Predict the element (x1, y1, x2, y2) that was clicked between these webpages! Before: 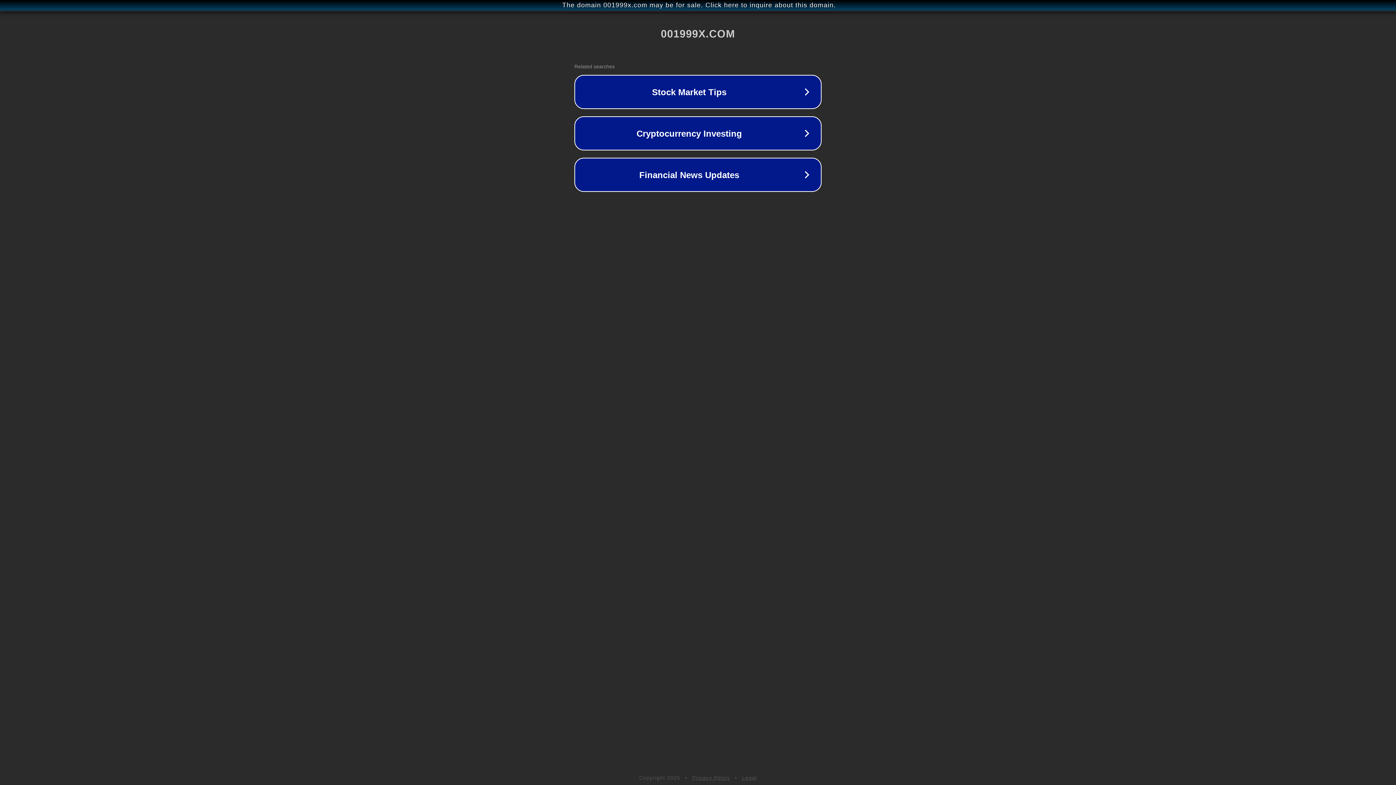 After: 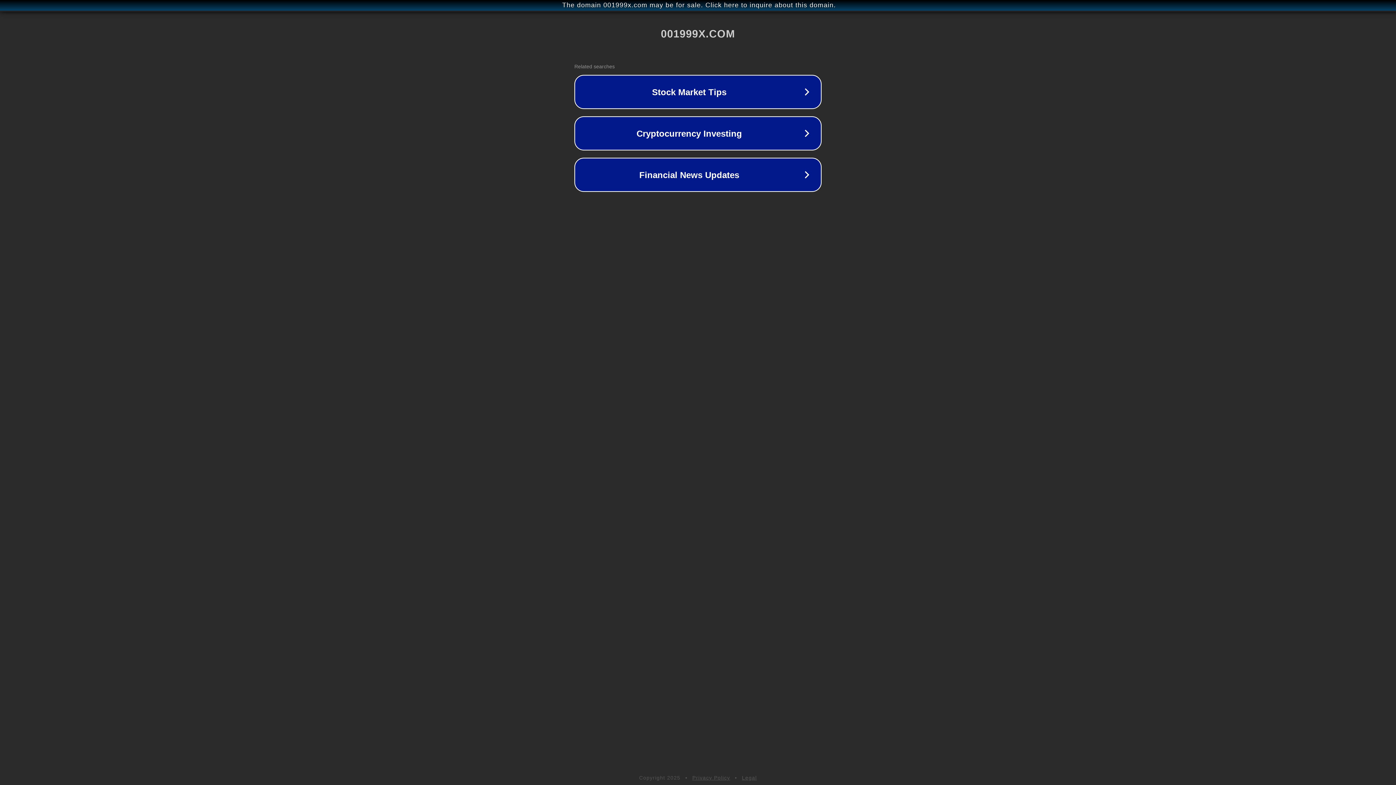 Action: bbox: (742, 775, 757, 781) label: Legal